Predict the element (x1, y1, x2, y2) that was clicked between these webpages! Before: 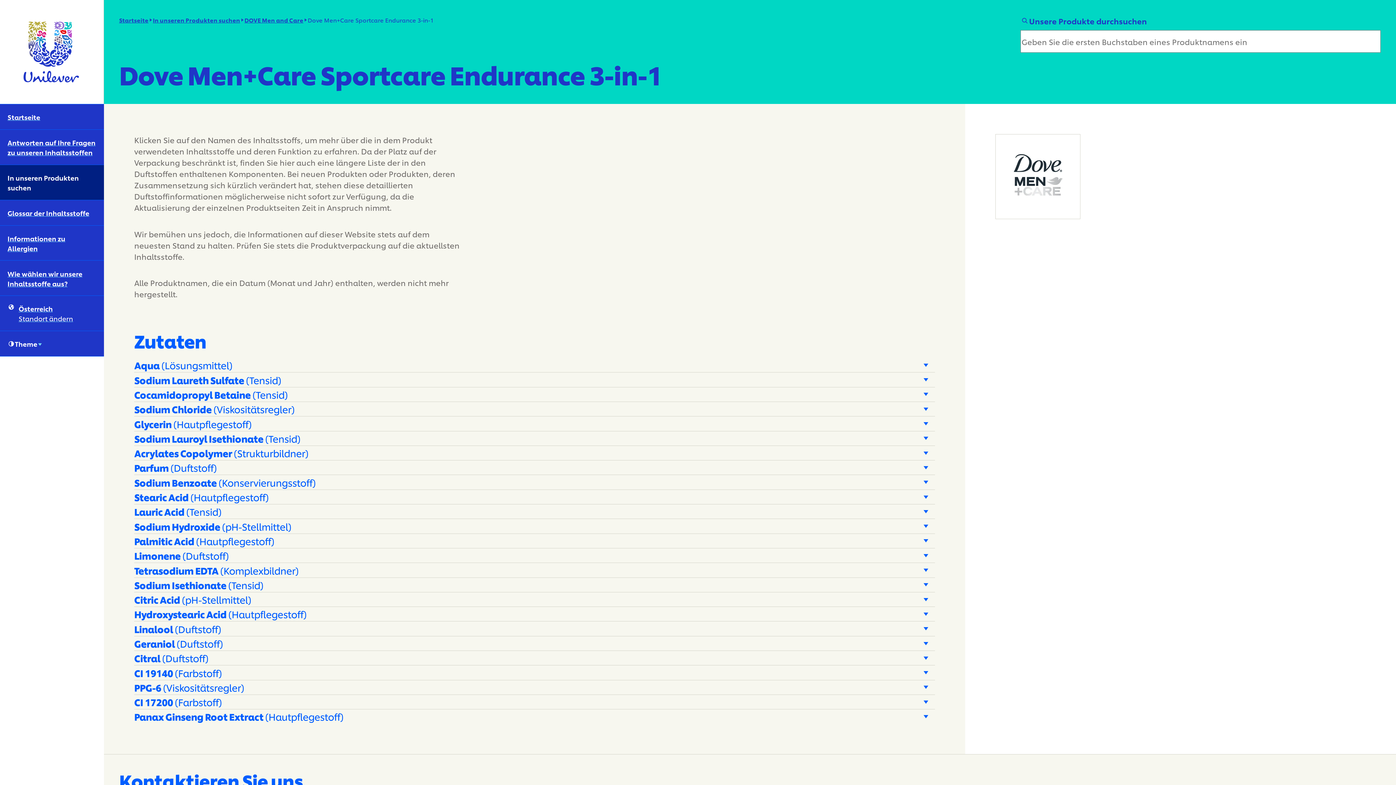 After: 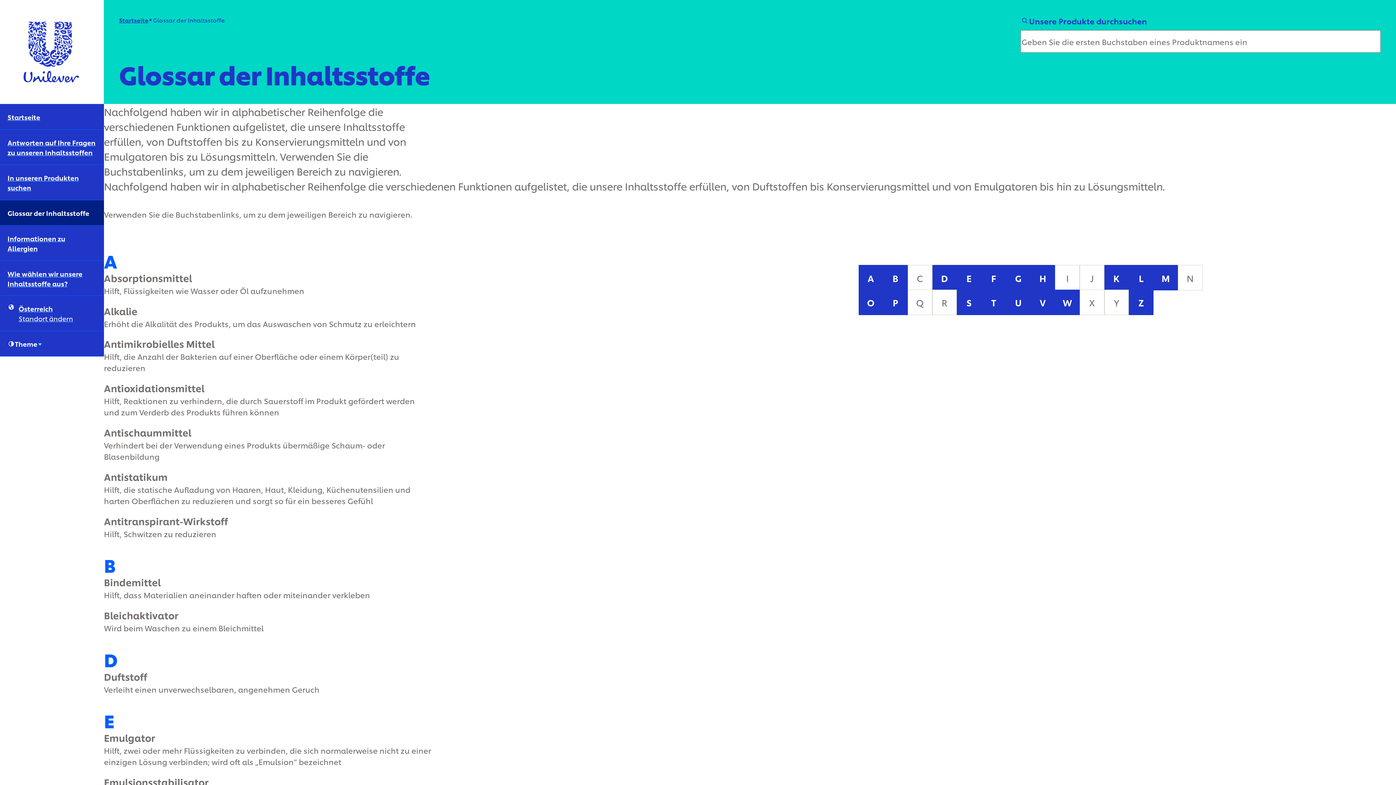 Action: bbox: (0, 200, 104, 225) label: Glossar der Inhaltsstoffe (4 of 6)